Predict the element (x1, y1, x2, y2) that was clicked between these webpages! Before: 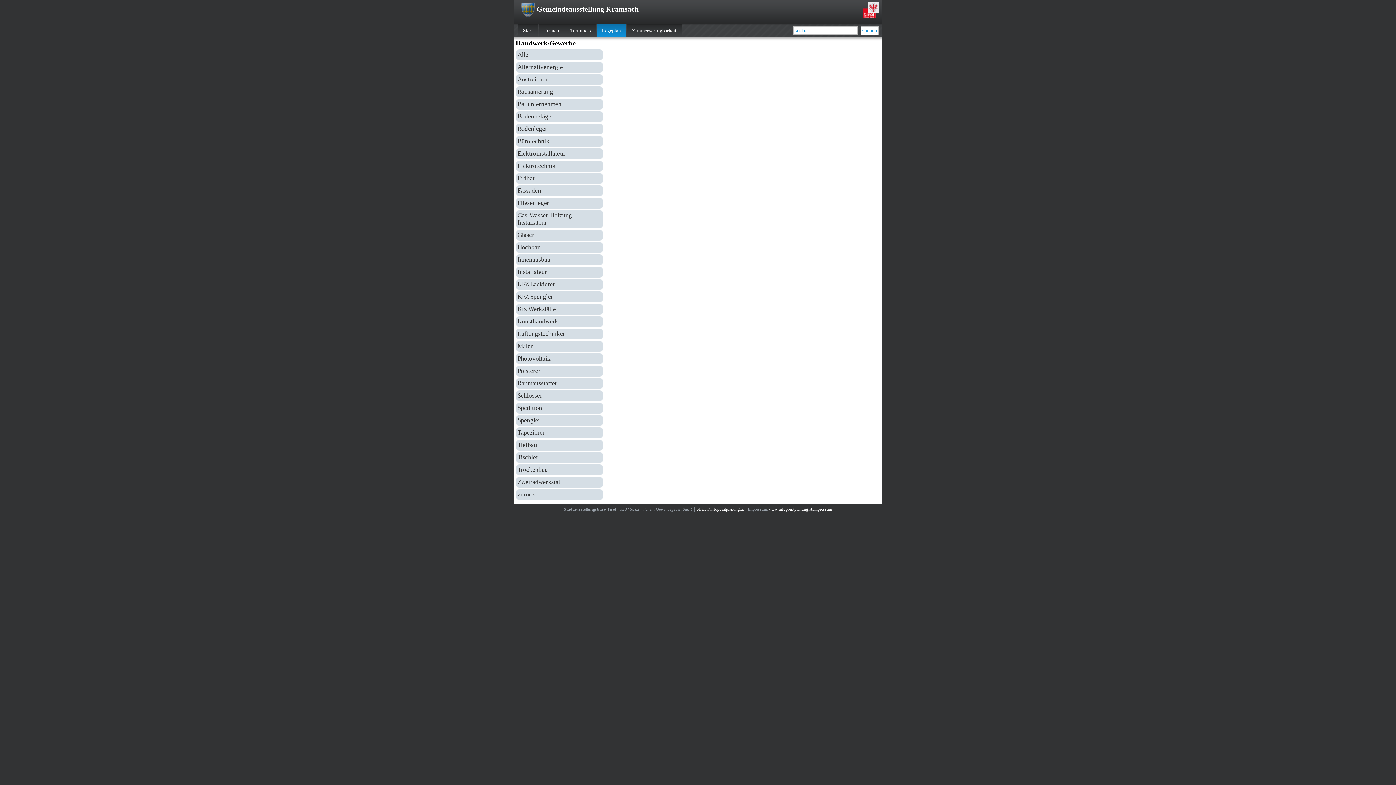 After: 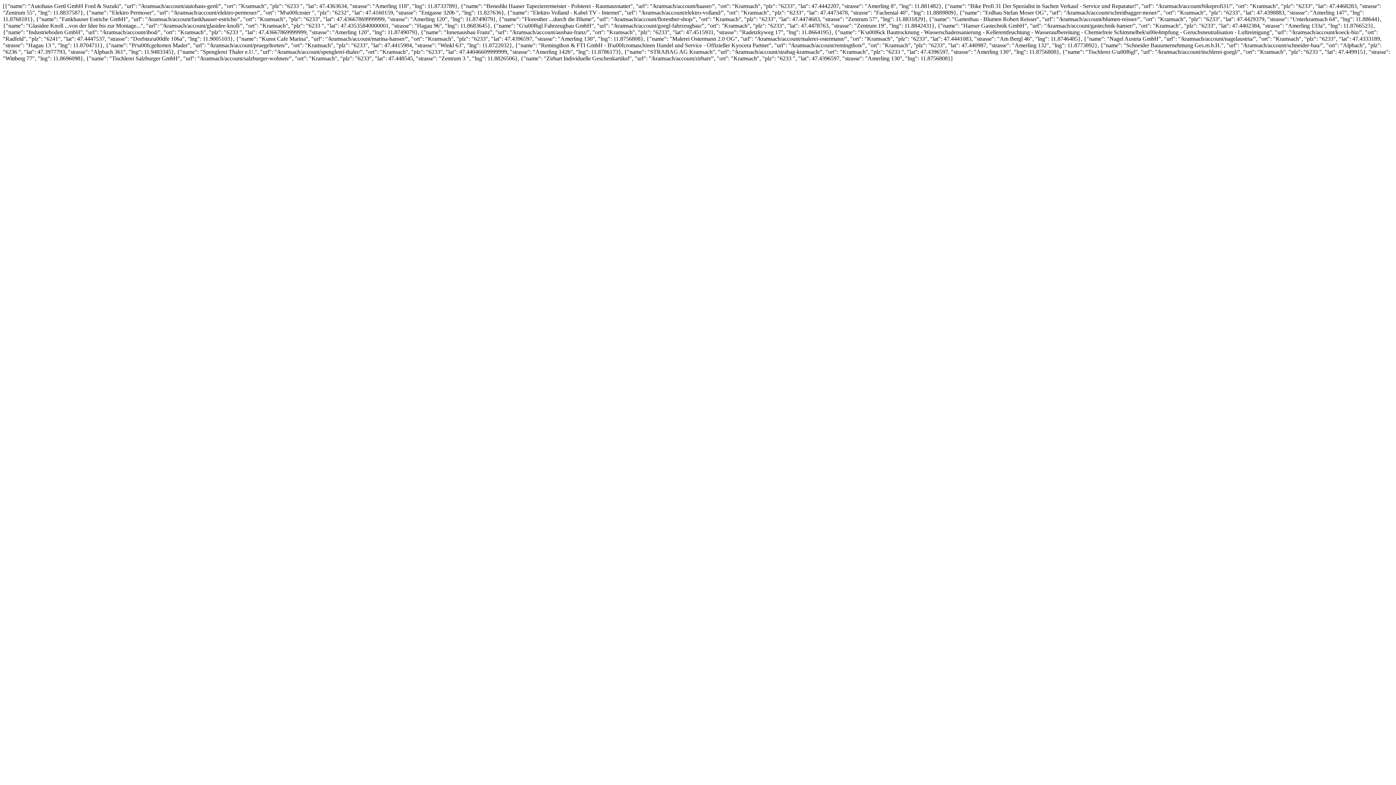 Action: label: Alle bbox: (515, 49, 603, 60)